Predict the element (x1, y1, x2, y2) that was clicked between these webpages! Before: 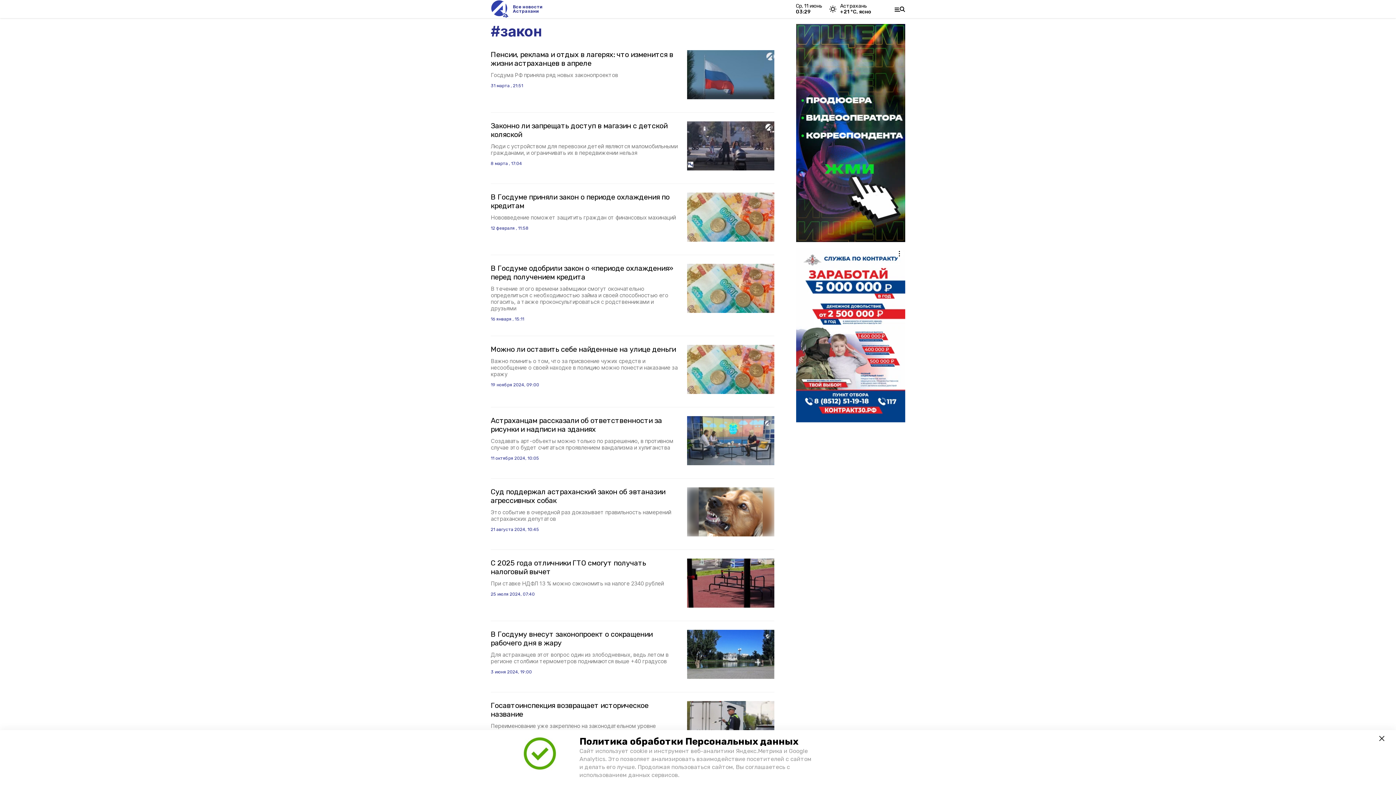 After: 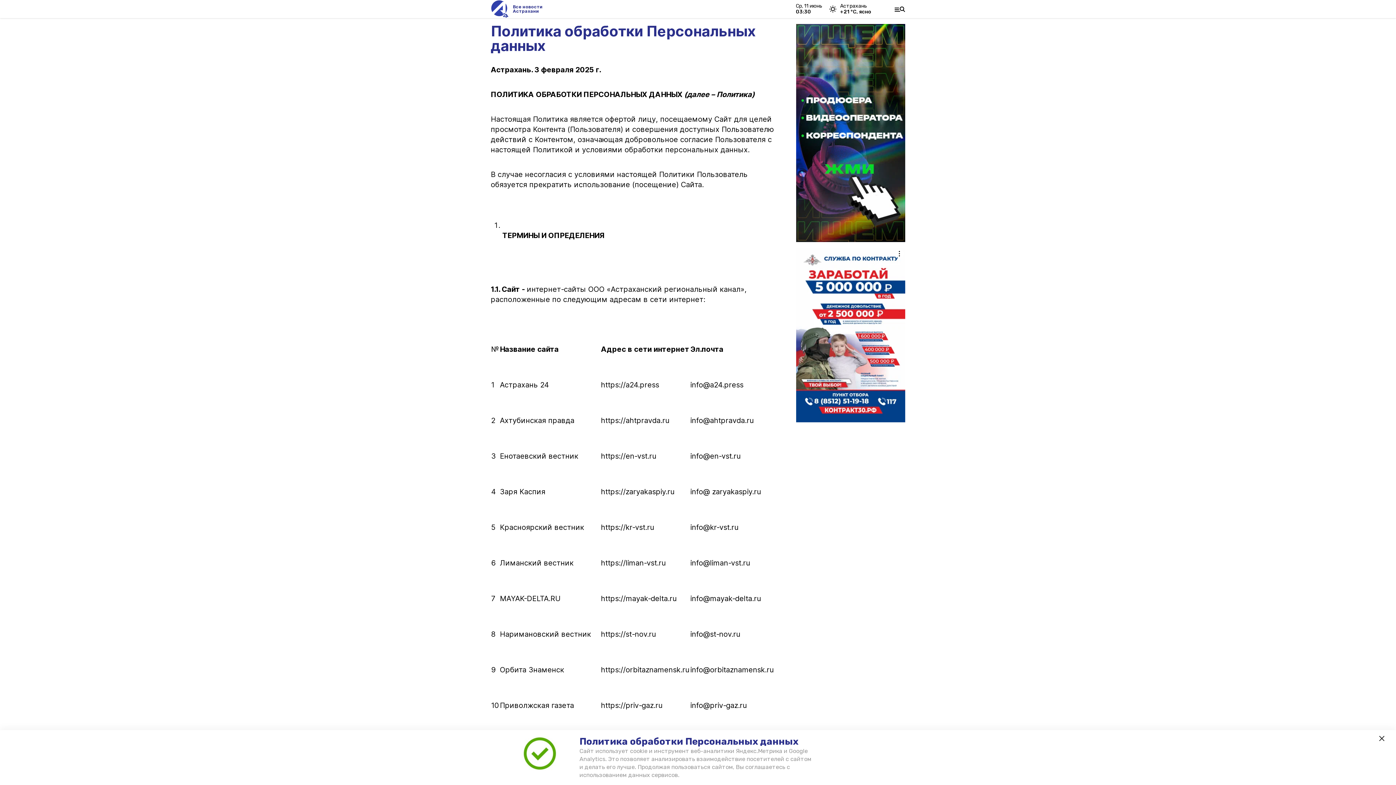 Action: bbox: (579, 736, 798, 747) label: Политика обработки Персональных данных